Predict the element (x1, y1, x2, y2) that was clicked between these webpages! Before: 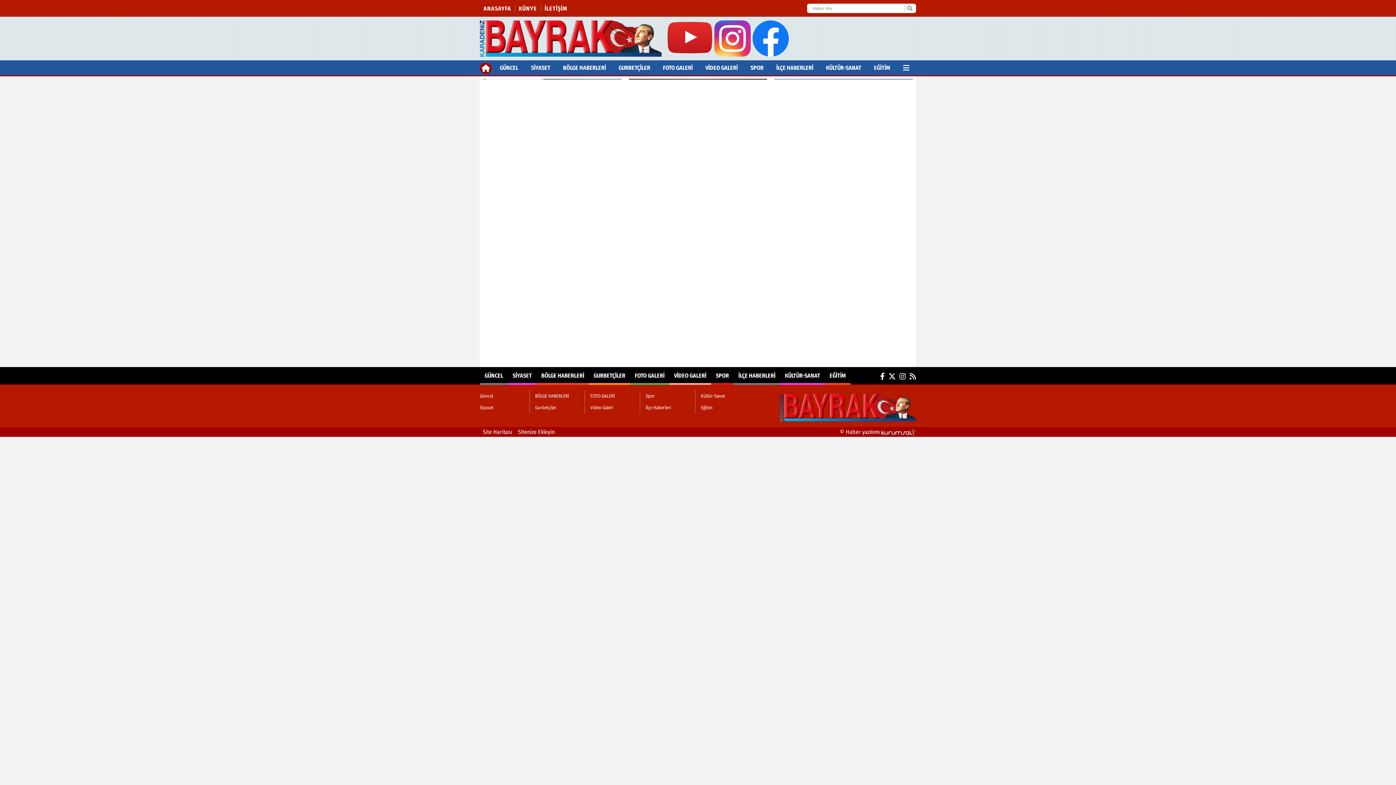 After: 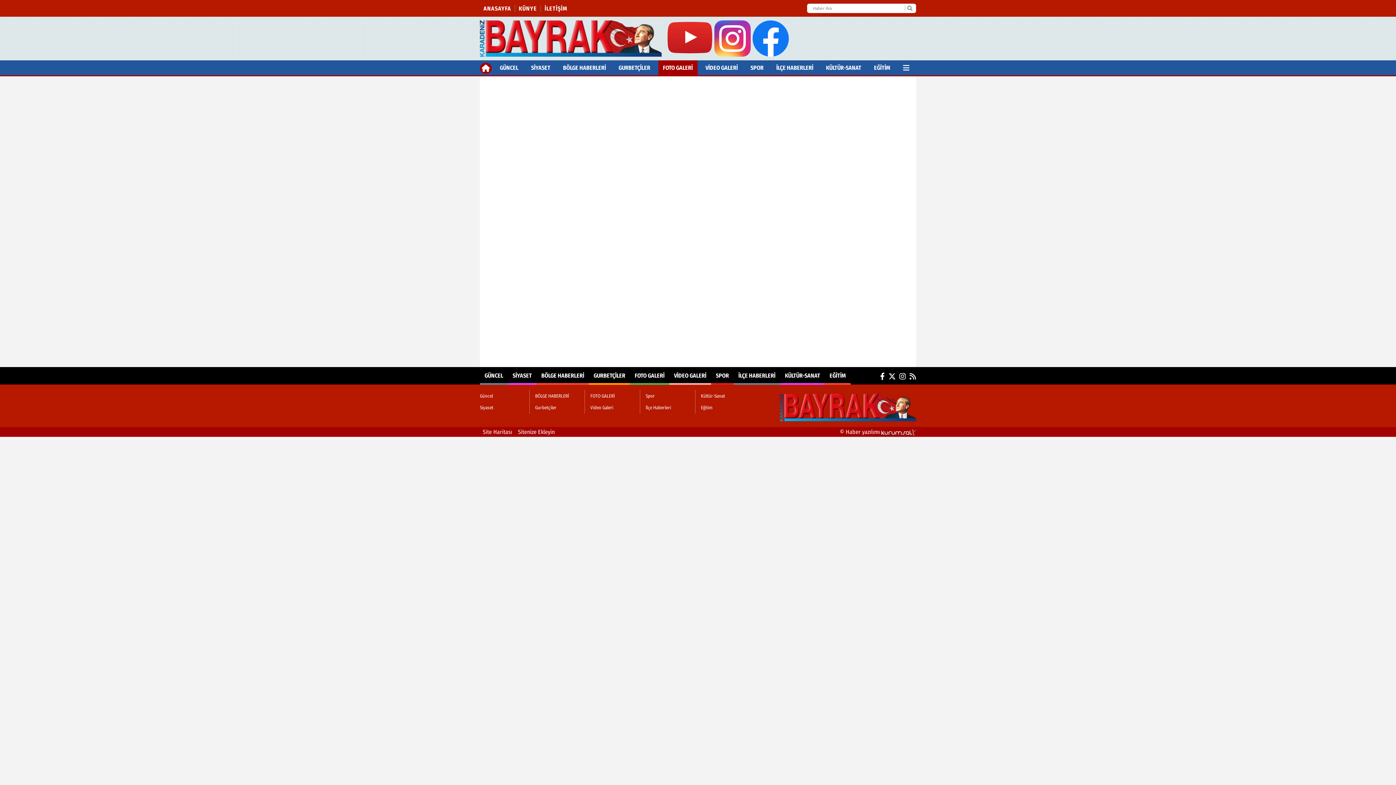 Action: bbox: (590, 390, 634, 402) label: FOTO GALERİ